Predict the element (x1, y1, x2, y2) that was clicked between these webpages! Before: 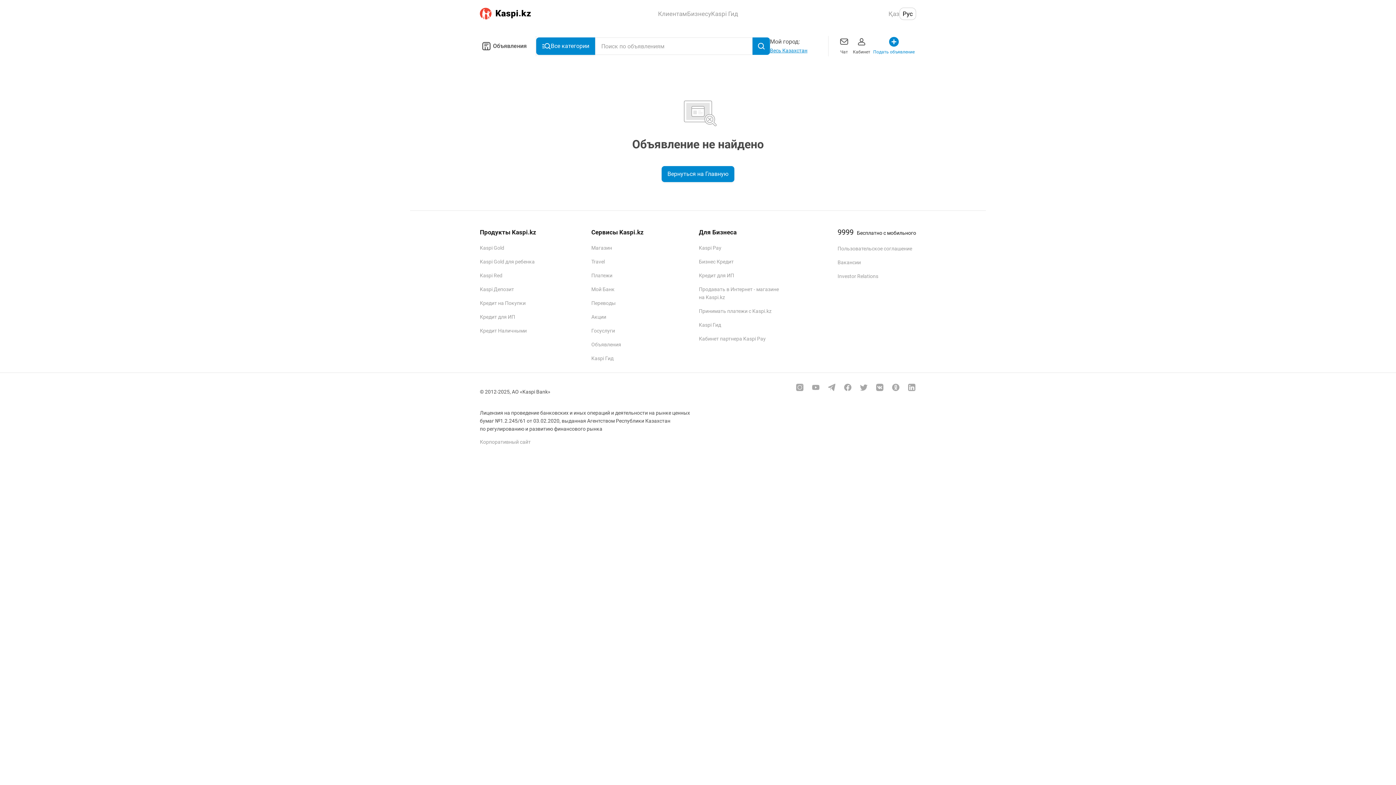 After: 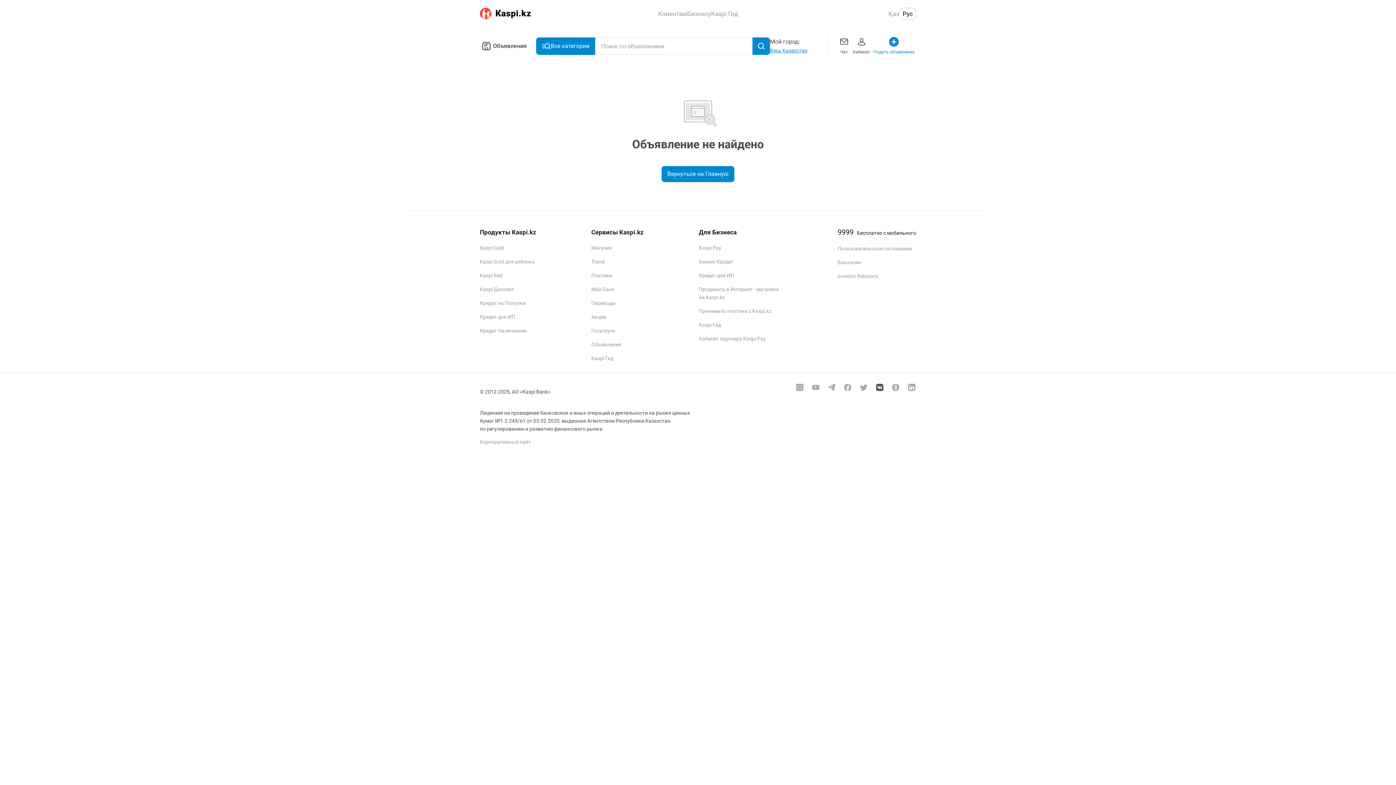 Action: bbox: (875, 382, 884, 391)